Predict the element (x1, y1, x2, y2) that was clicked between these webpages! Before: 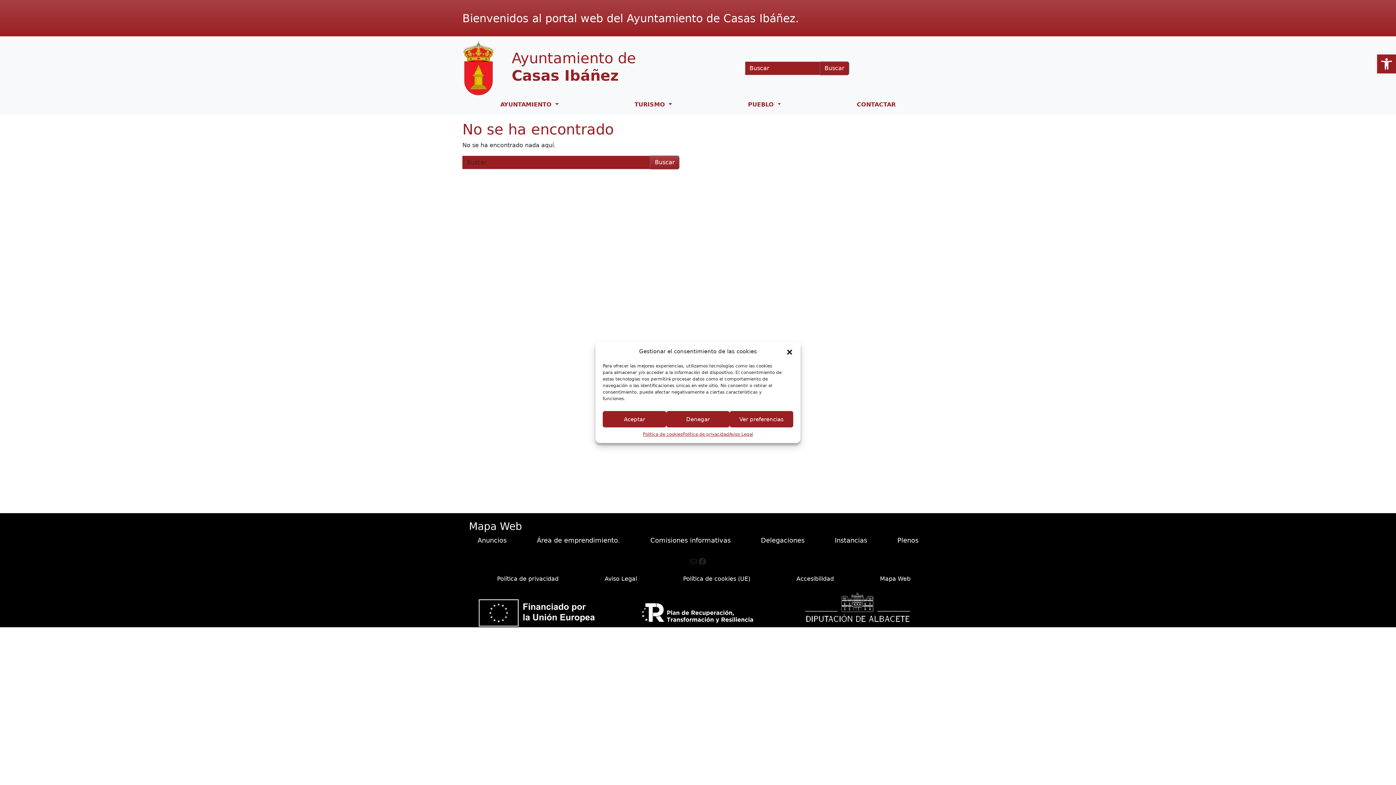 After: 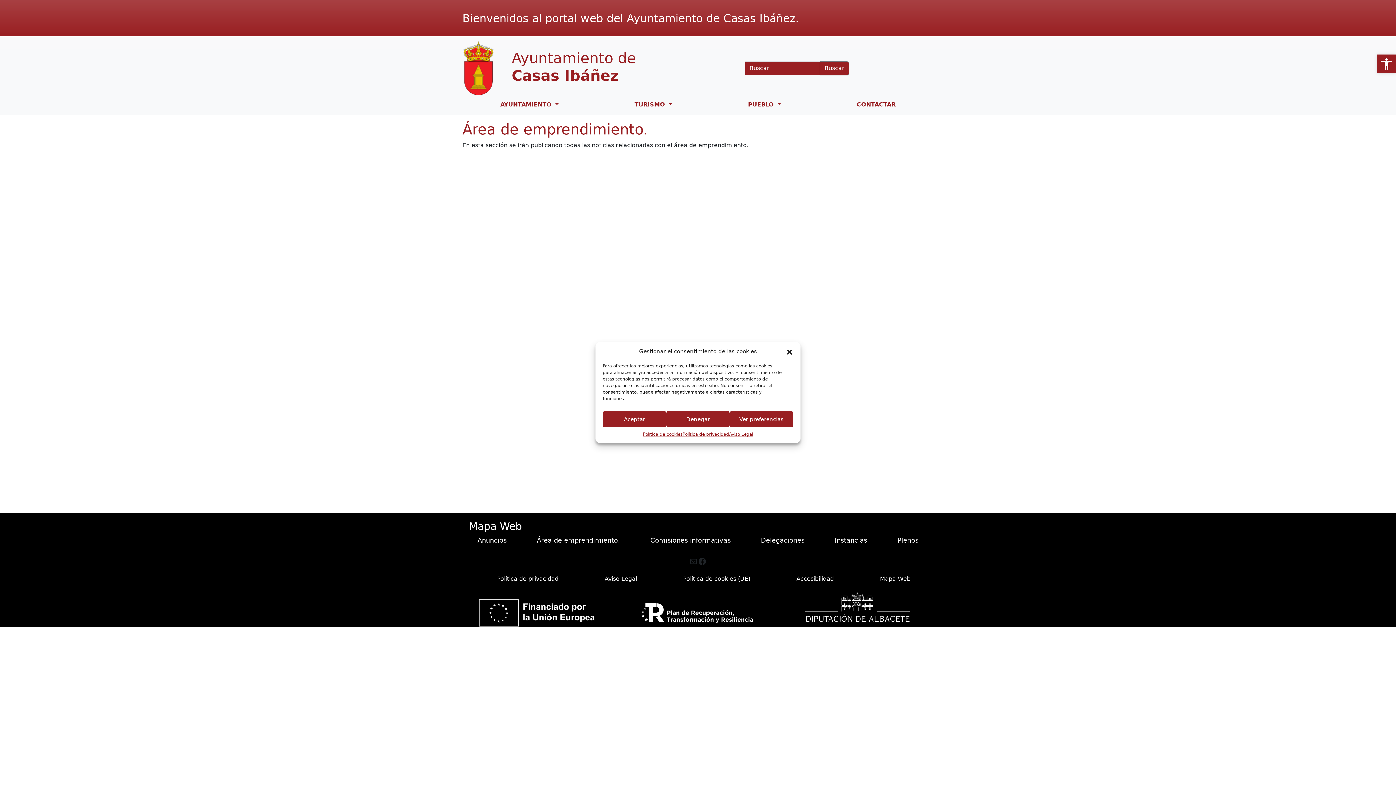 Action: label: Área de emprendimiento. bbox: (531, 532, 626, 548)